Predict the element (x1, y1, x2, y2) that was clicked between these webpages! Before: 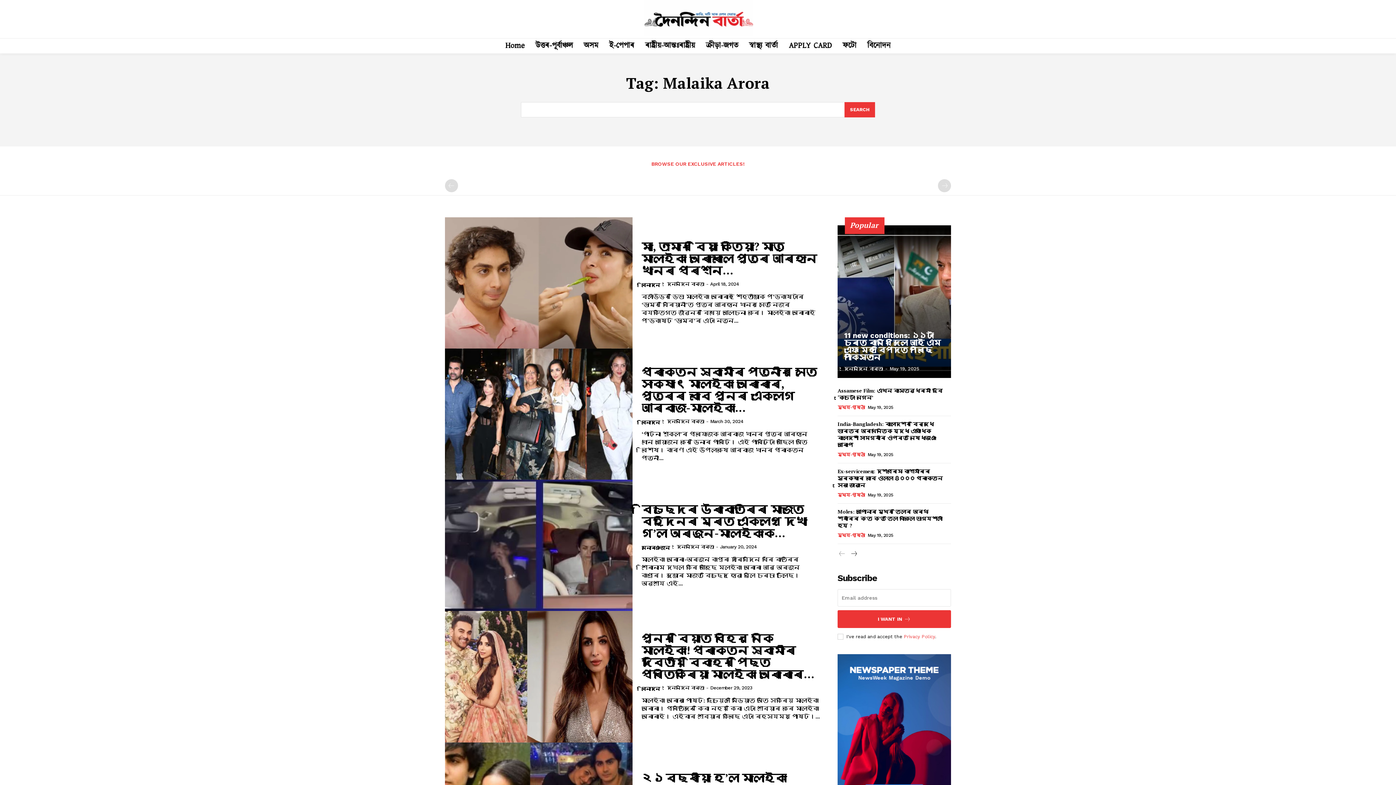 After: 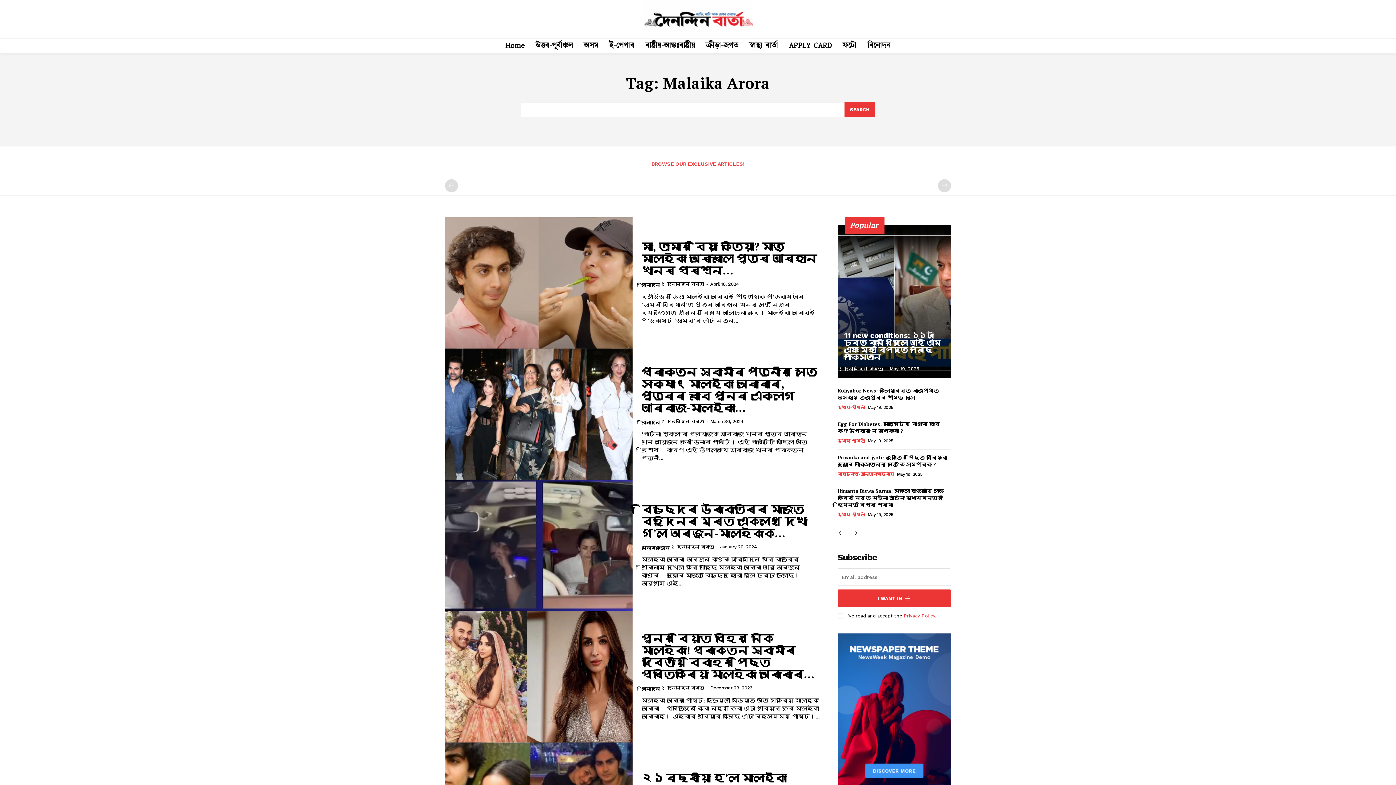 Action: label: next-page bbox: (849, 549, 858, 559)